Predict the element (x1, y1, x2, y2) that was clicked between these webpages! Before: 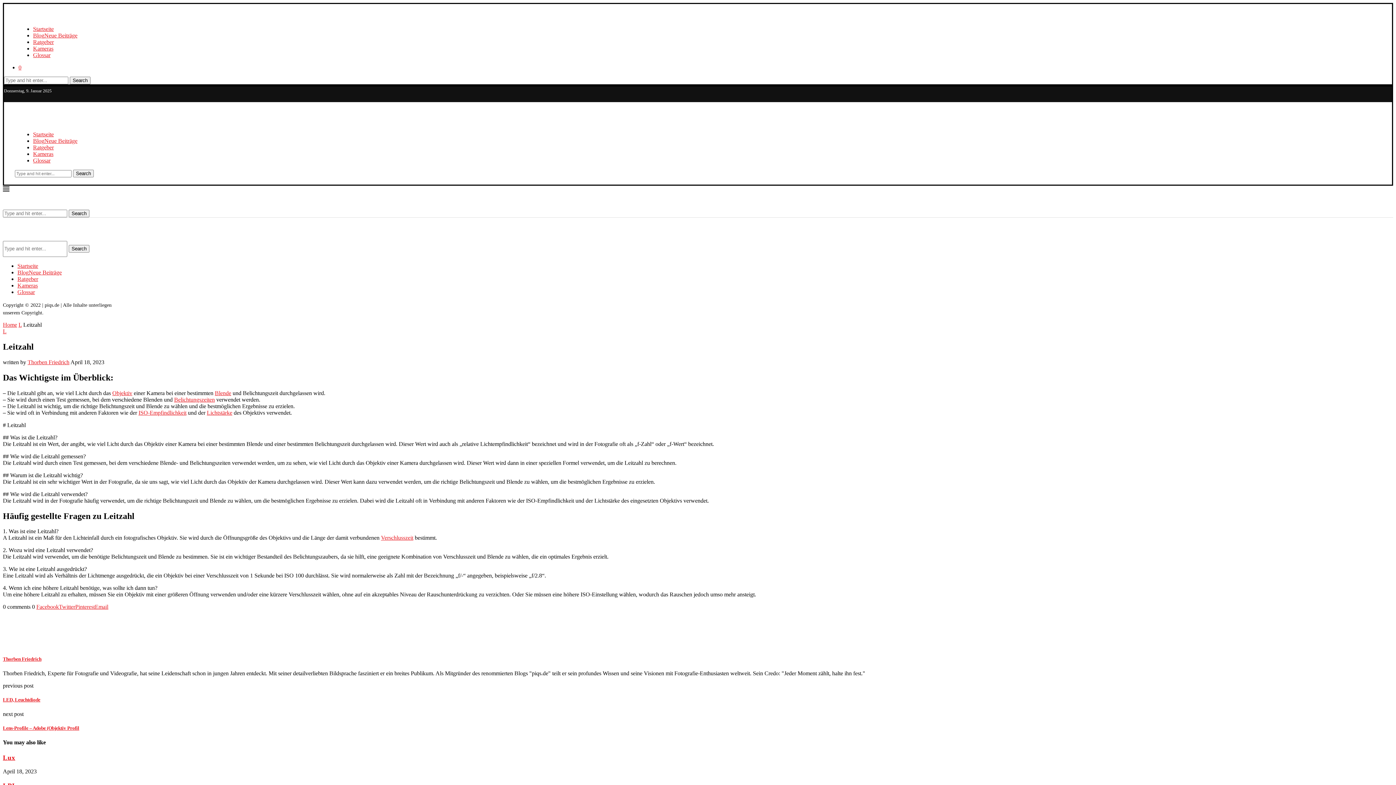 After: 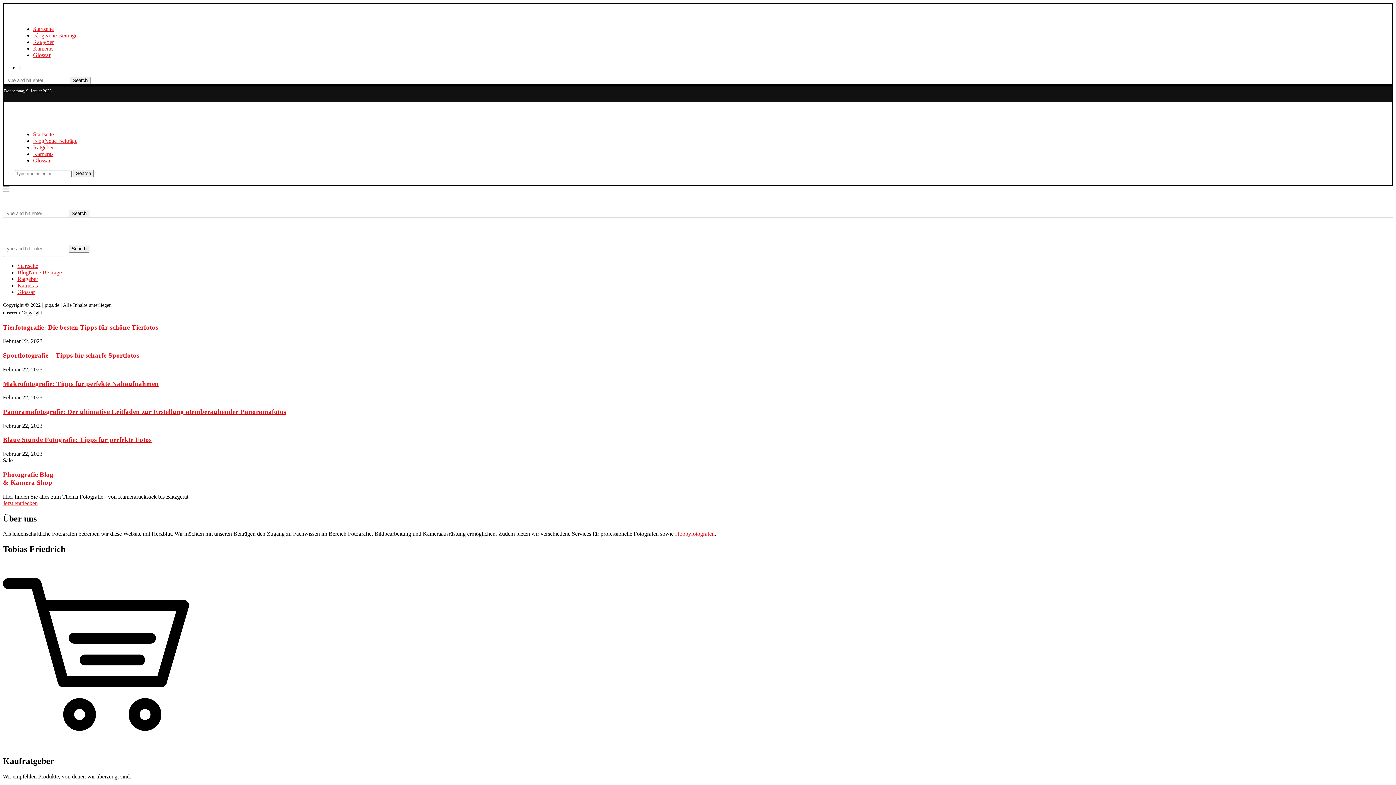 Action: bbox: (33, 25, 53, 32) label: Startseite